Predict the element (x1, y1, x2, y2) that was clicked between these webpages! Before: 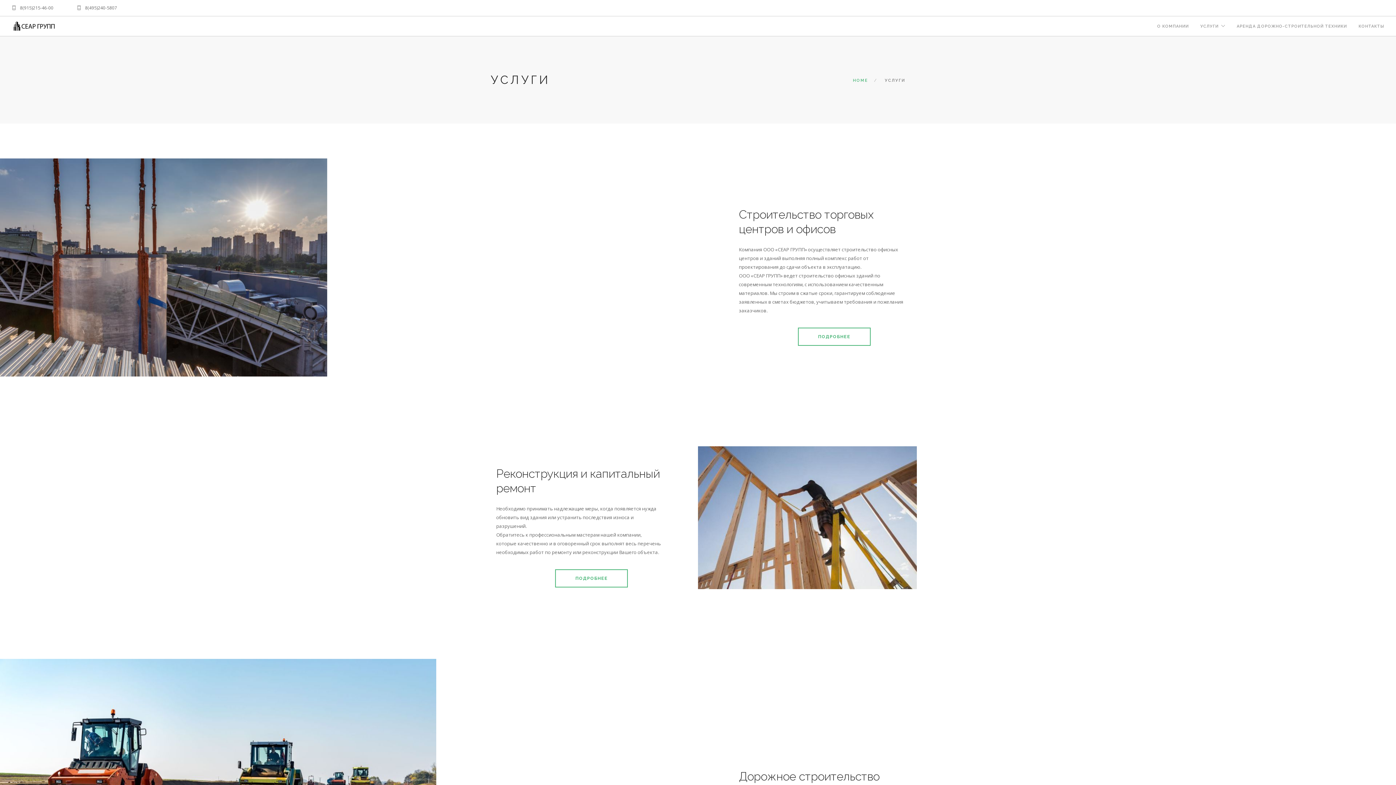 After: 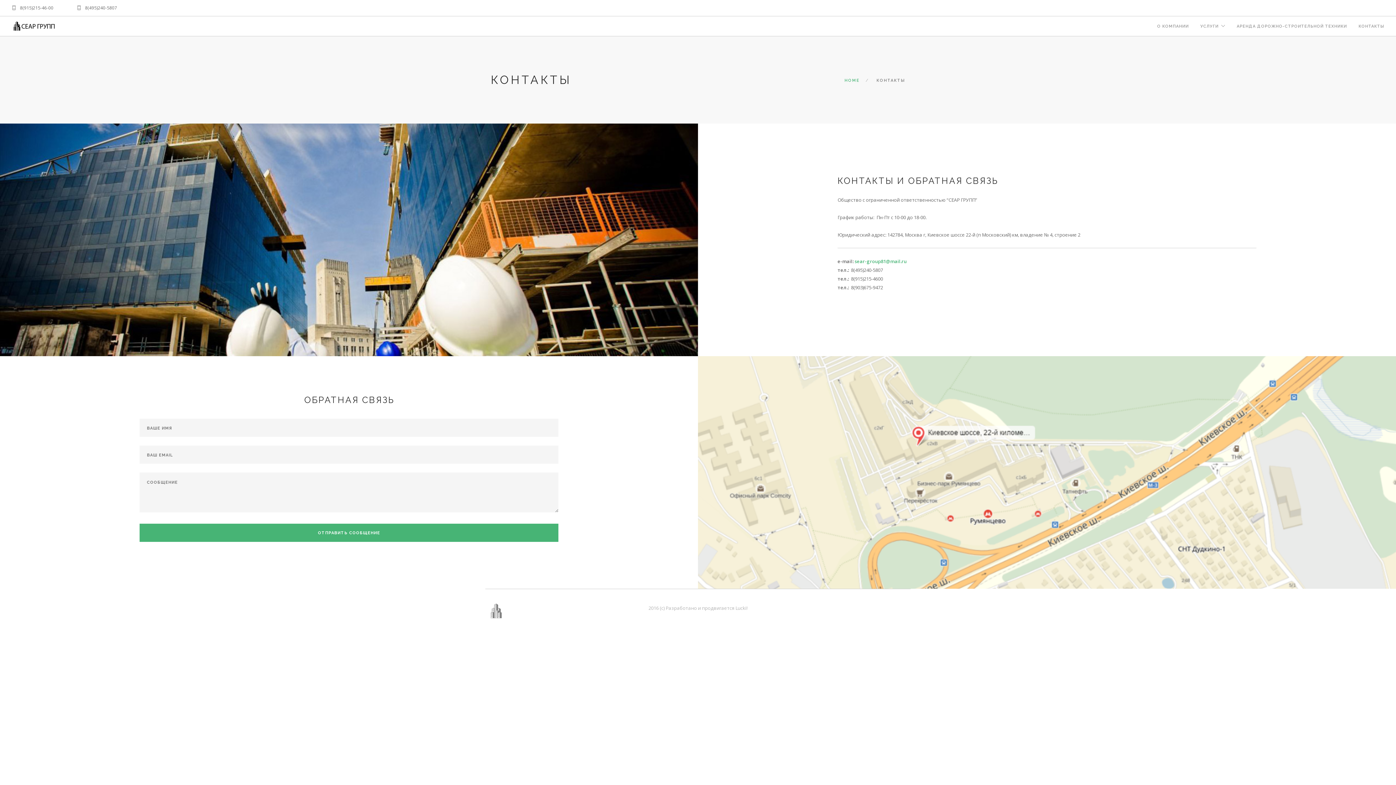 Action: bbox: (1358, 16, 1384, 36) label: КОНТАКТЫ